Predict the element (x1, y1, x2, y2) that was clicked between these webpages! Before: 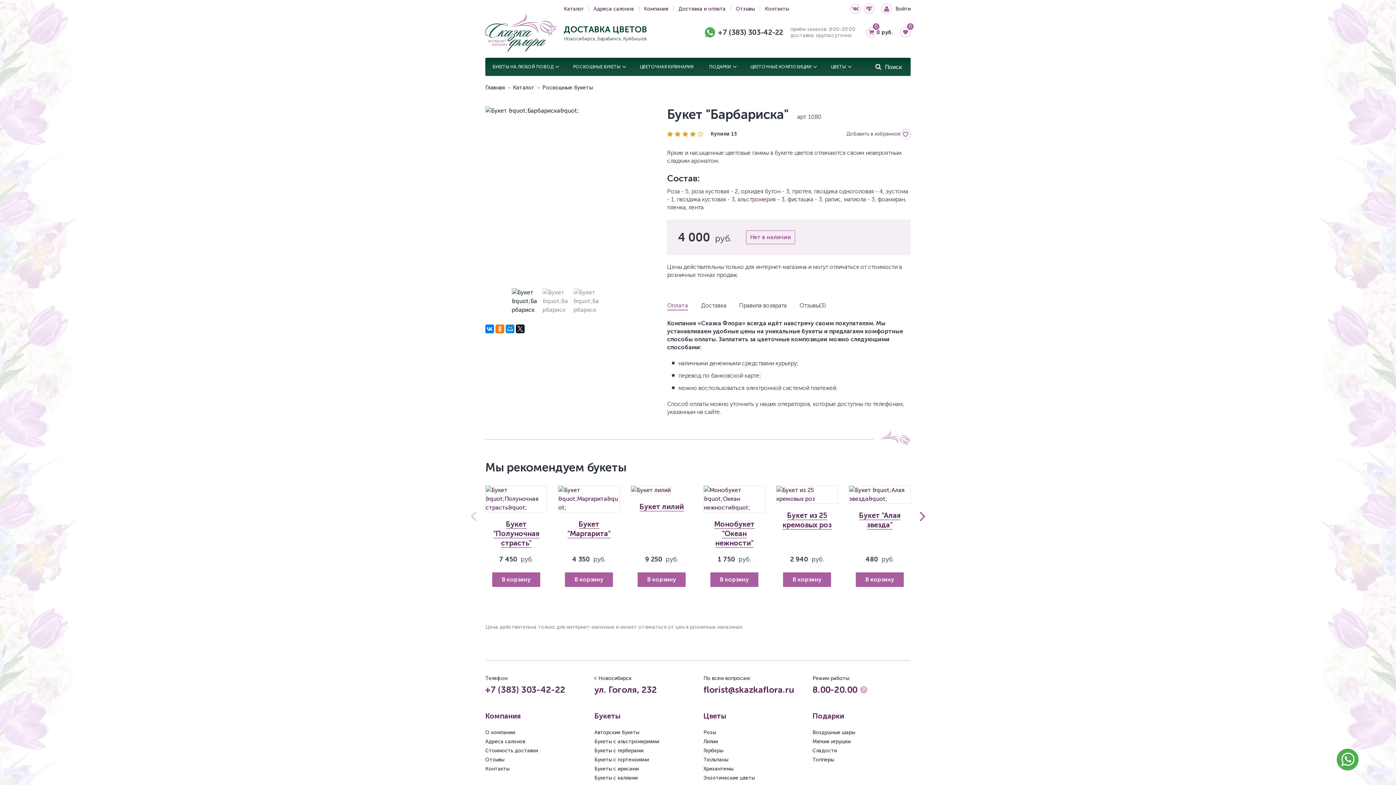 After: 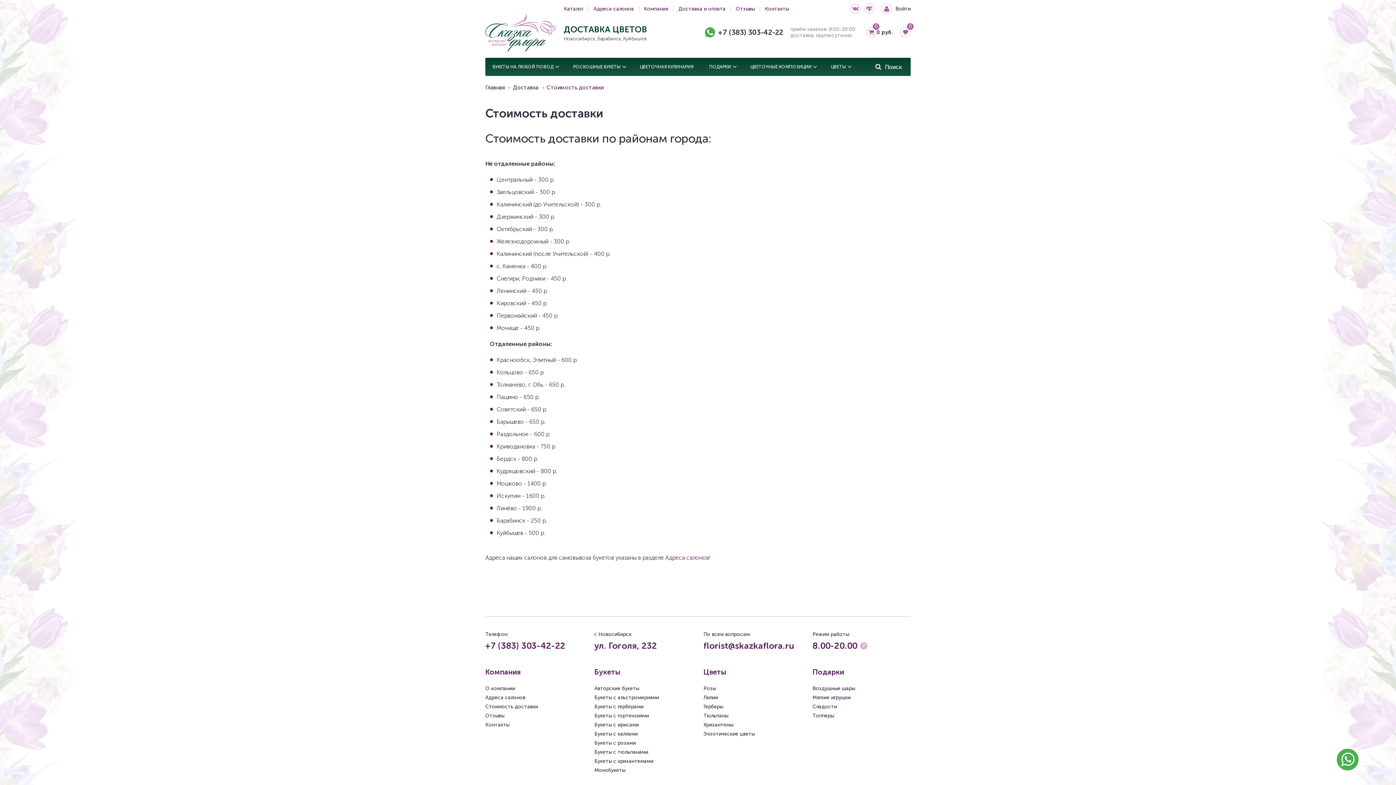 Action: bbox: (678, 5, 725, 11) label: Доставка и оплата